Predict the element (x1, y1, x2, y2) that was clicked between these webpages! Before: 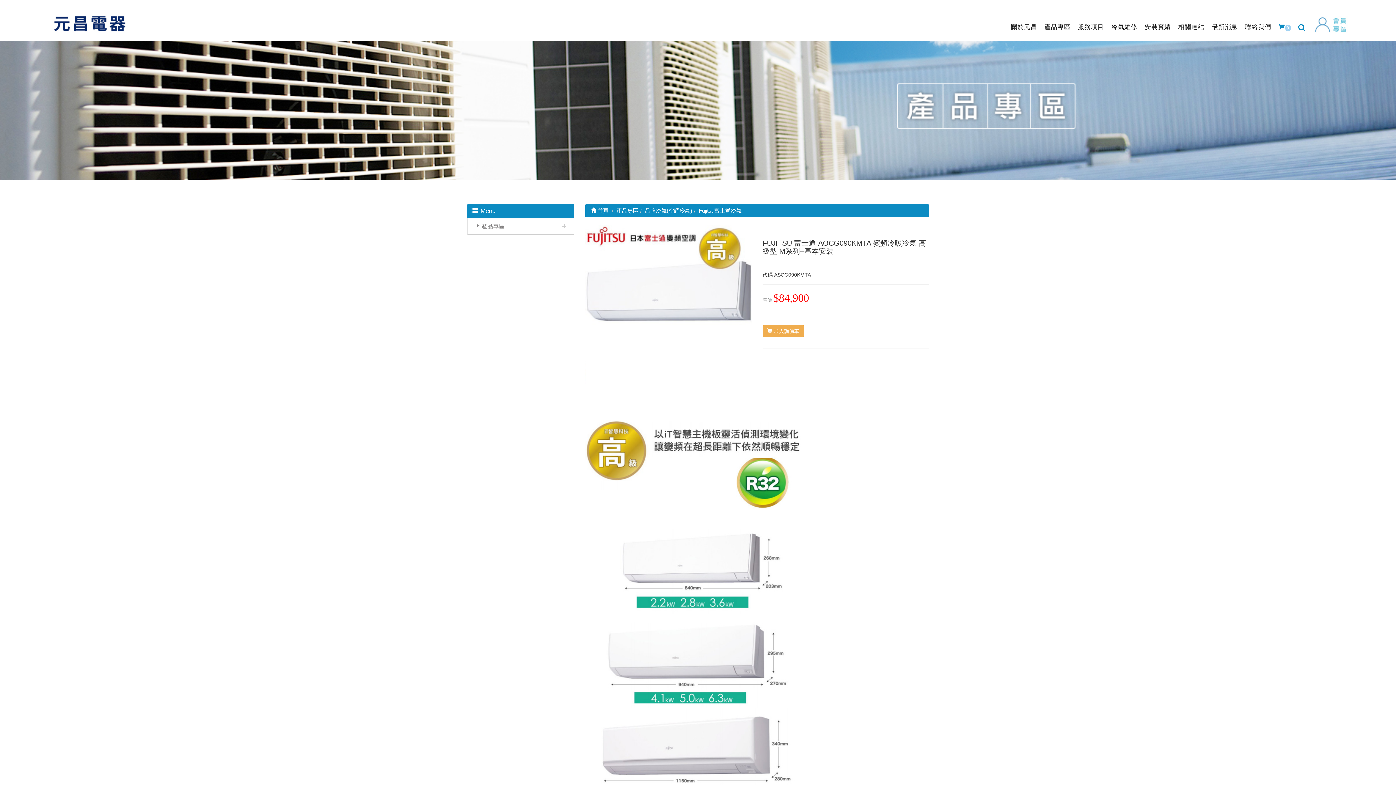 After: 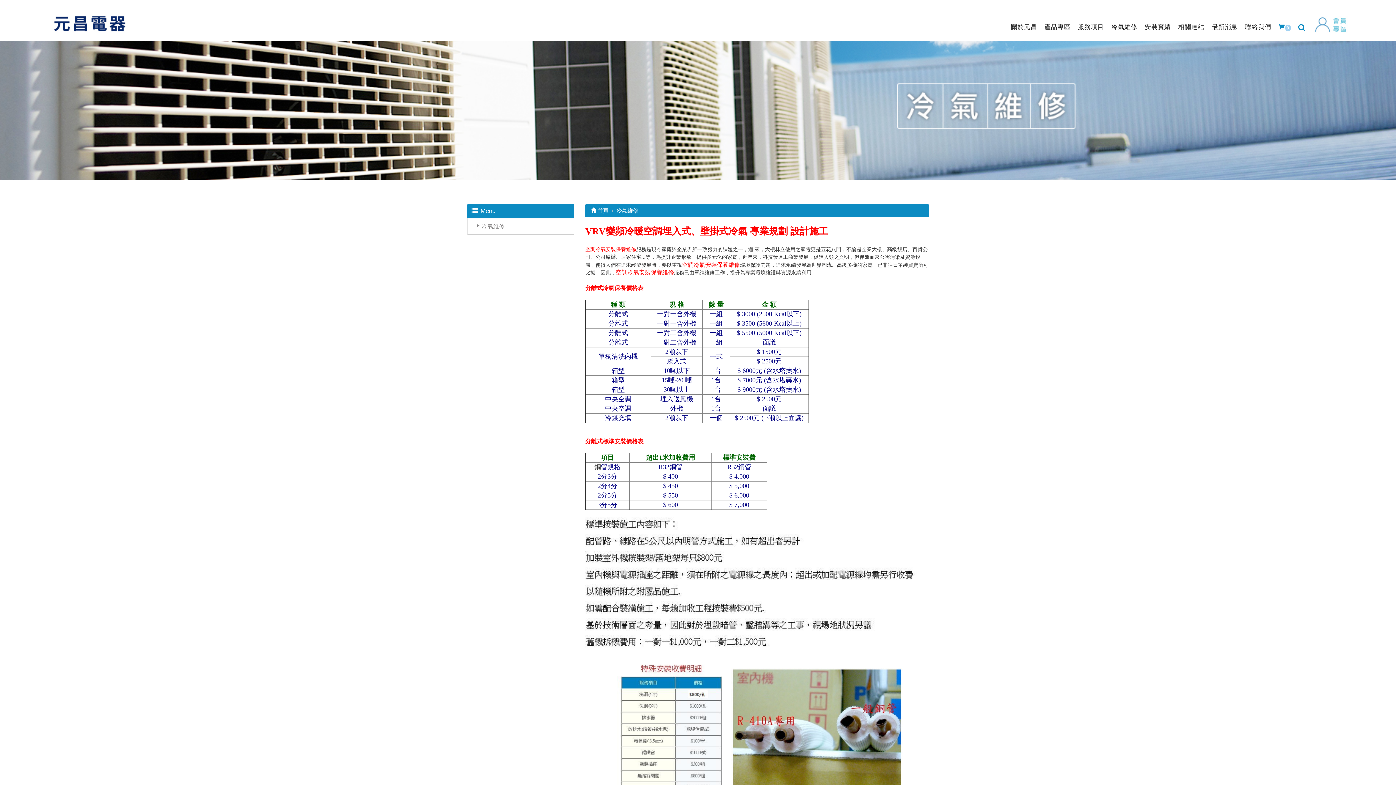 Action: bbox: (1108, 18, 1141, 36) label: 冷氣維修